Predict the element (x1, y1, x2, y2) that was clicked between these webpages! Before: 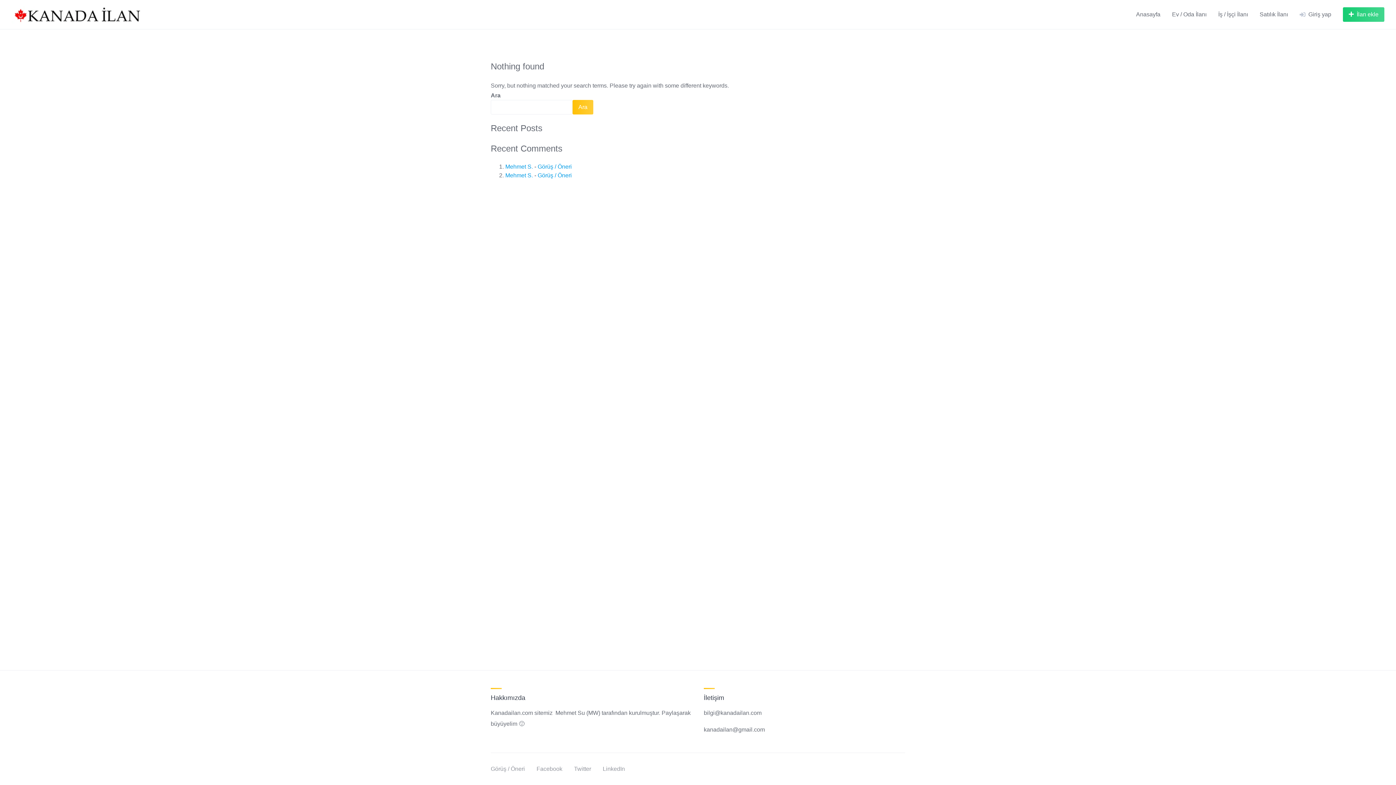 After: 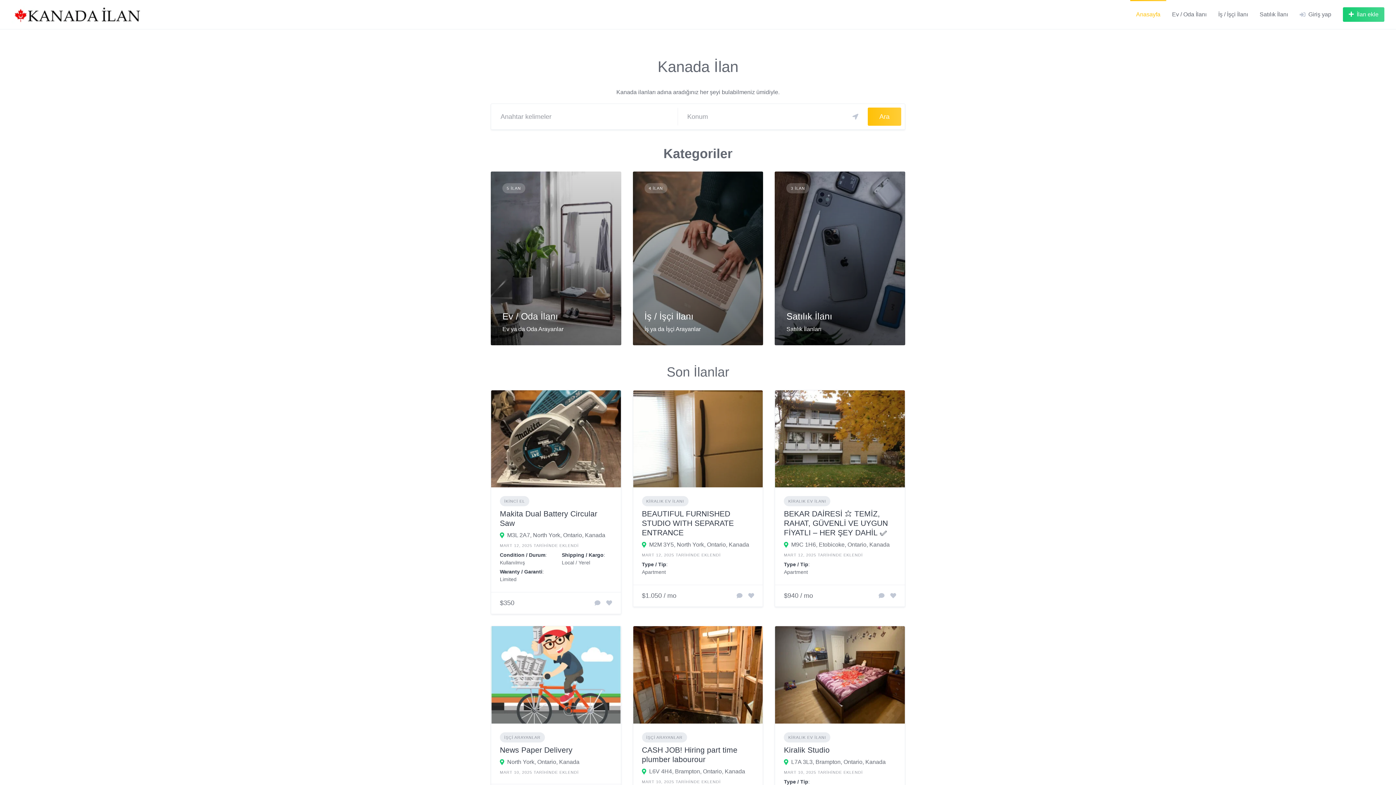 Action: bbox: (505, 172, 533, 178) label: Mehmet S.